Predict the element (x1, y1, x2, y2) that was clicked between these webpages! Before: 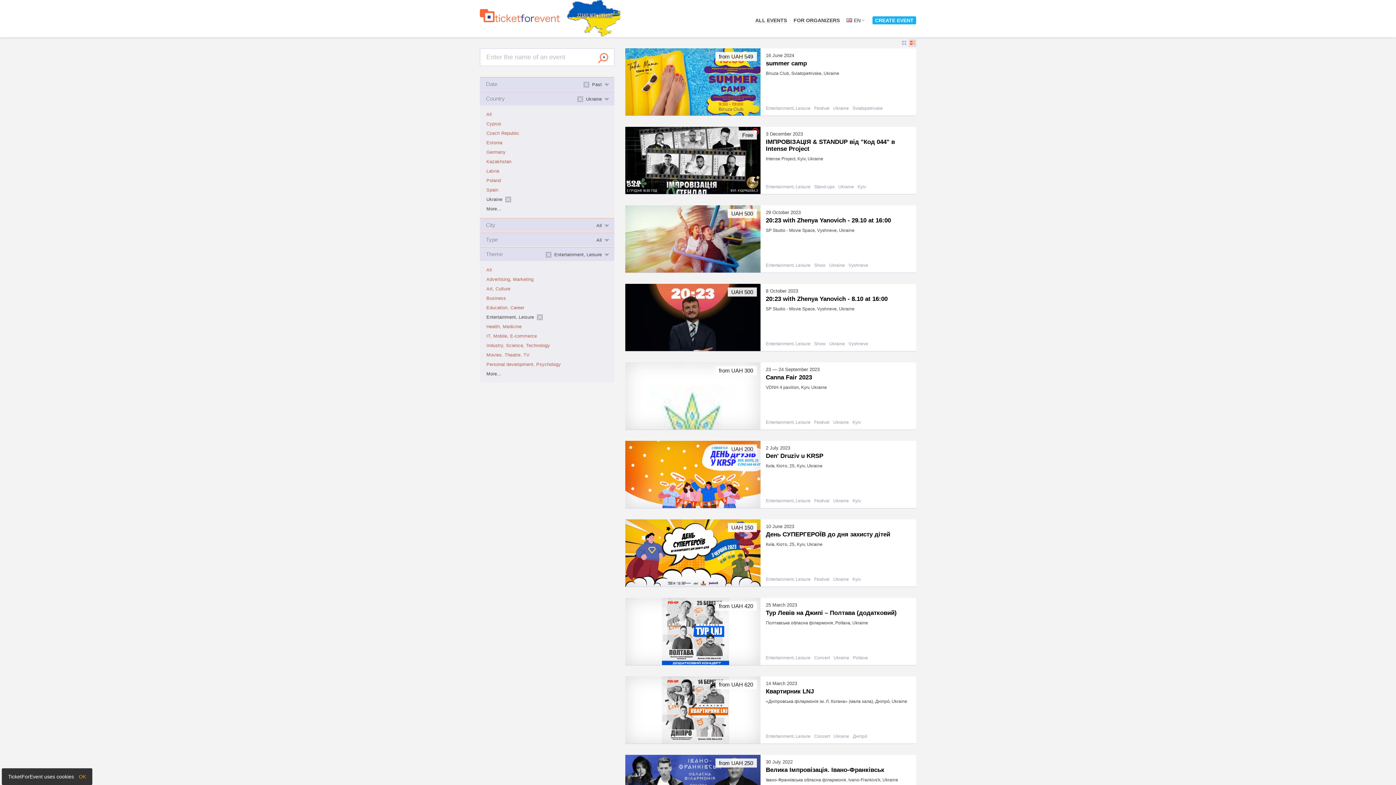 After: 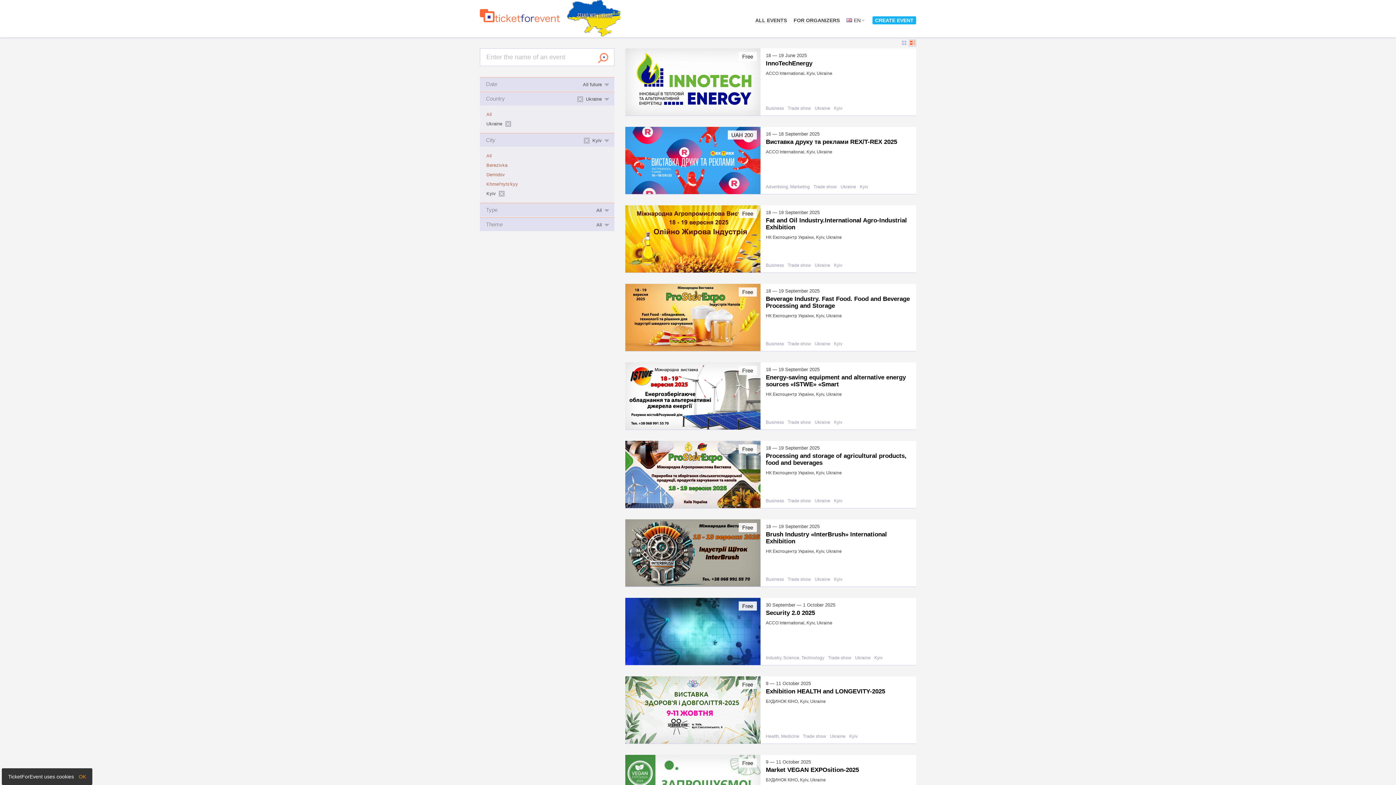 Action: label: Kyiv bbox: (852, 499, 863, 504)